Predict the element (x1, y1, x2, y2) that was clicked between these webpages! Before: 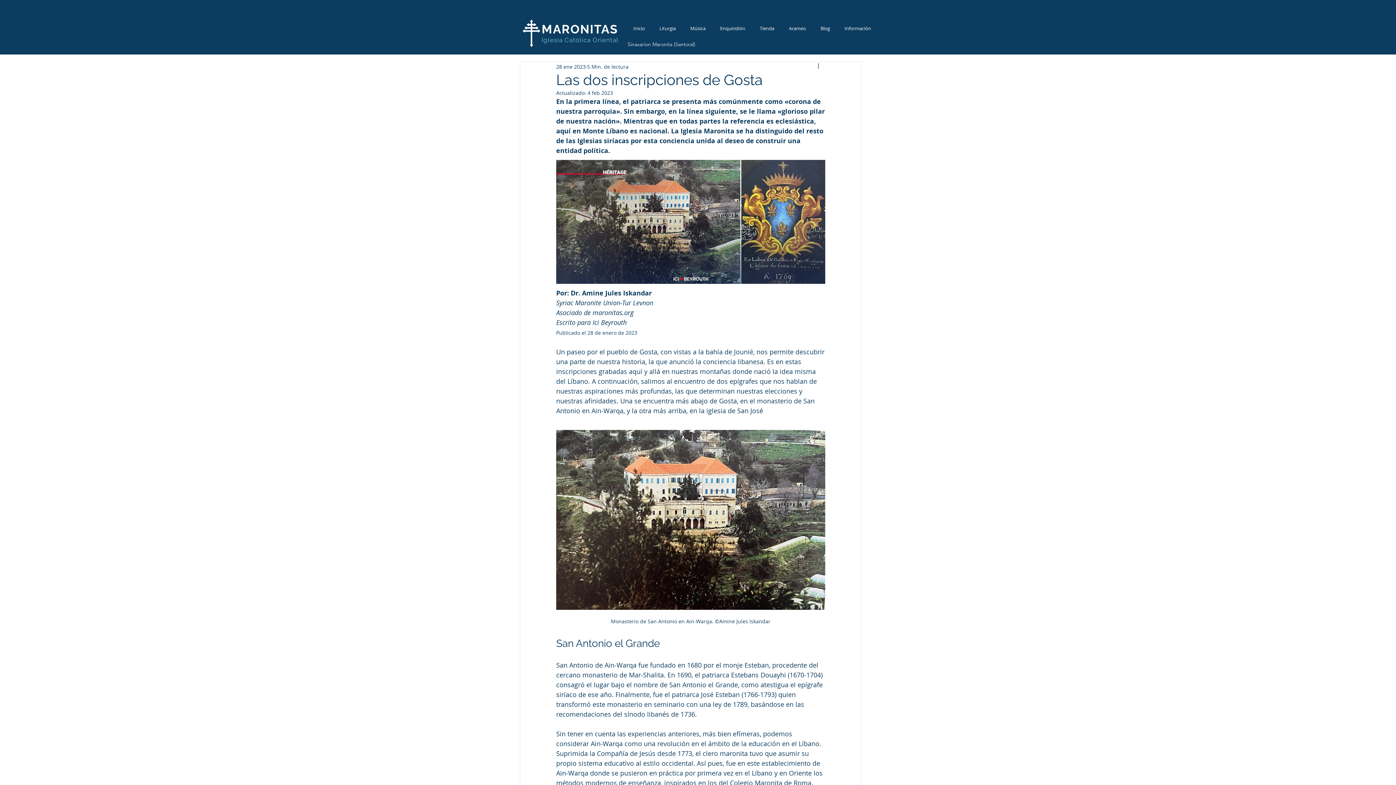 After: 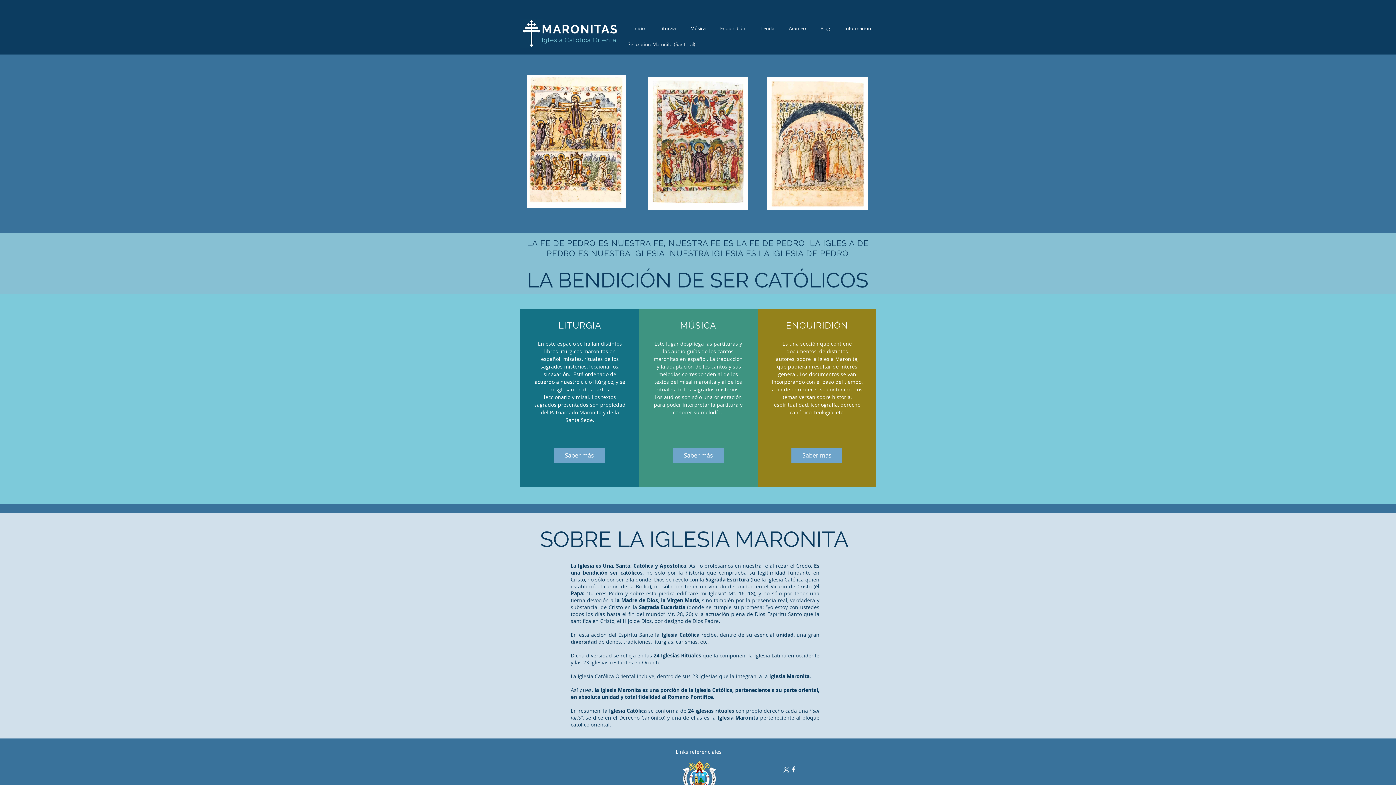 Action: label: Inicio bbox: (626, 24, 652, 32)